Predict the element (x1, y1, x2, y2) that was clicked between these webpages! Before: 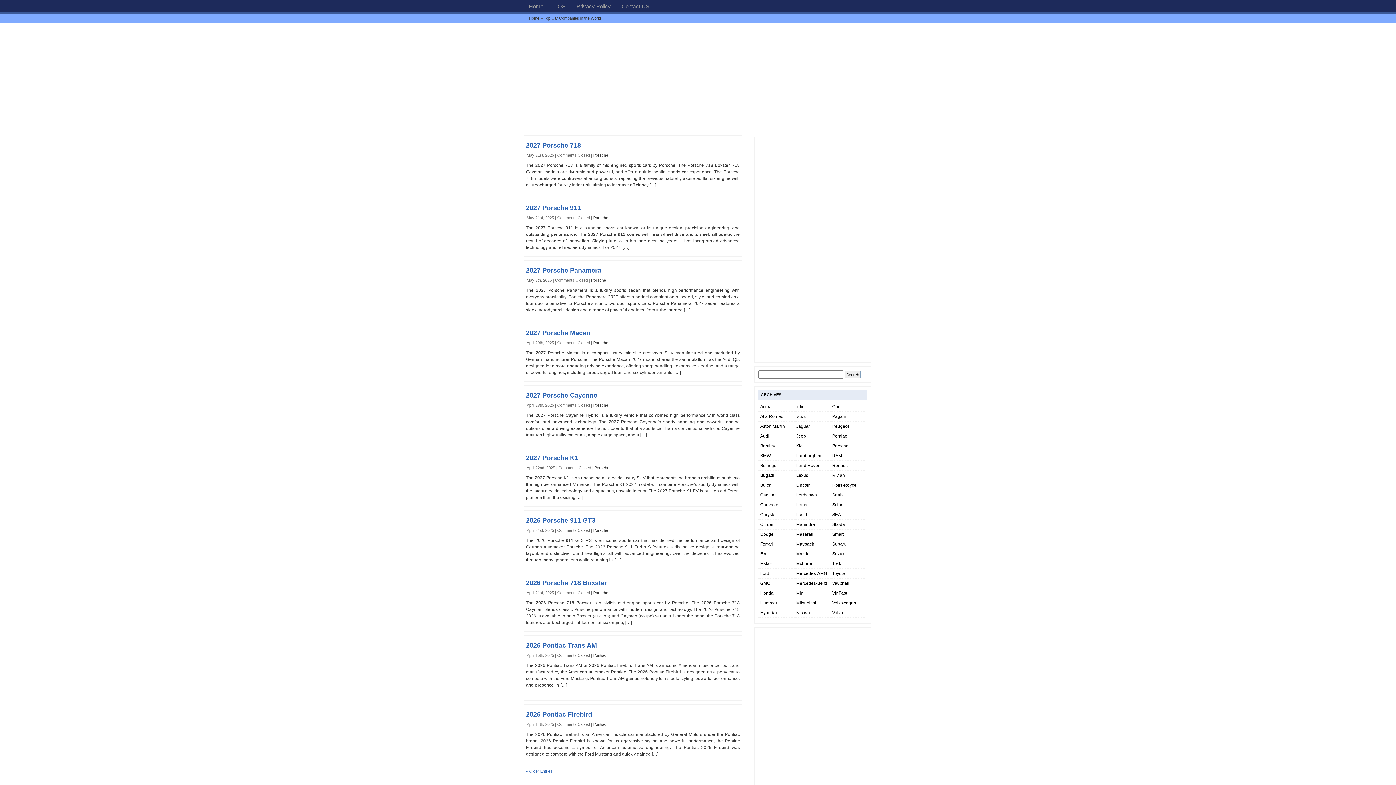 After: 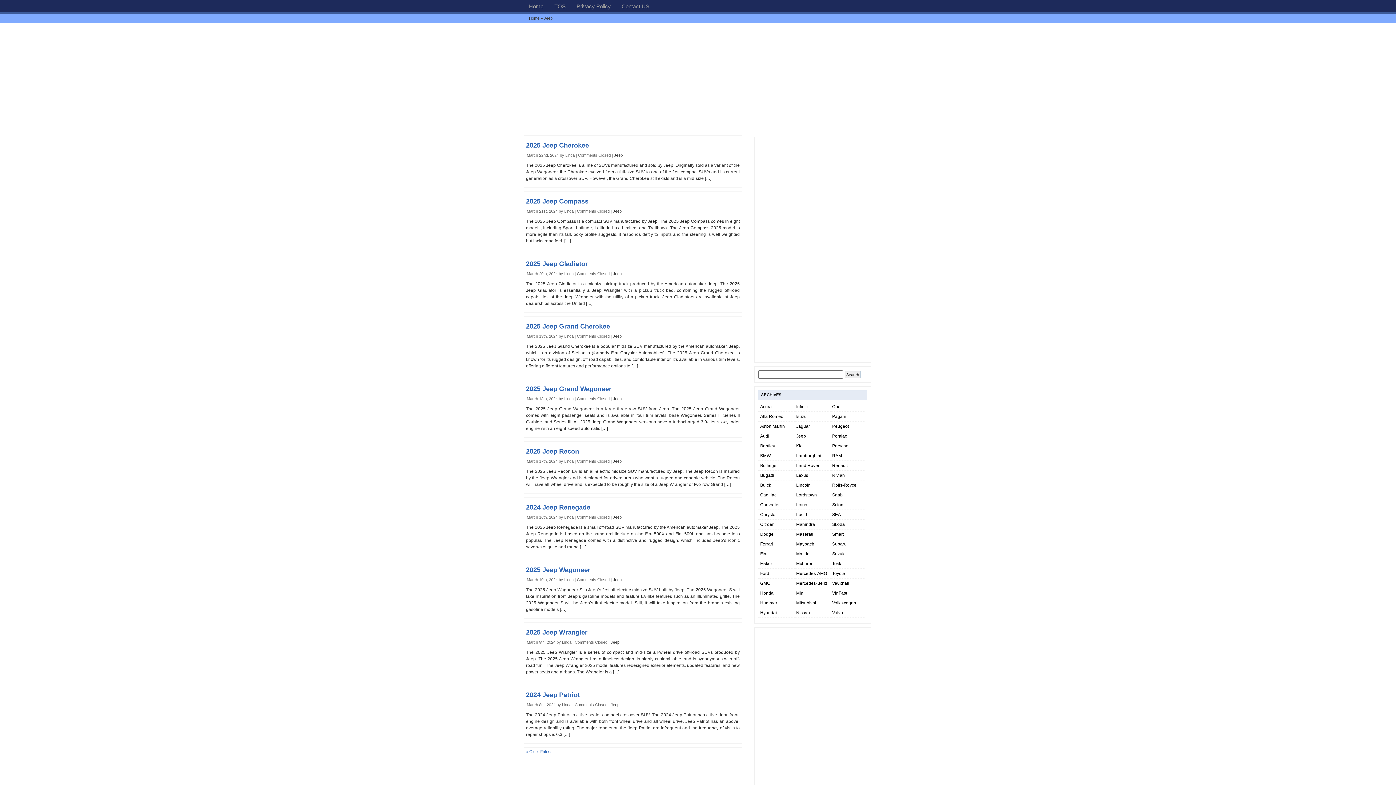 Action: bbox: (796, 433, 806, 438) label: Jeep